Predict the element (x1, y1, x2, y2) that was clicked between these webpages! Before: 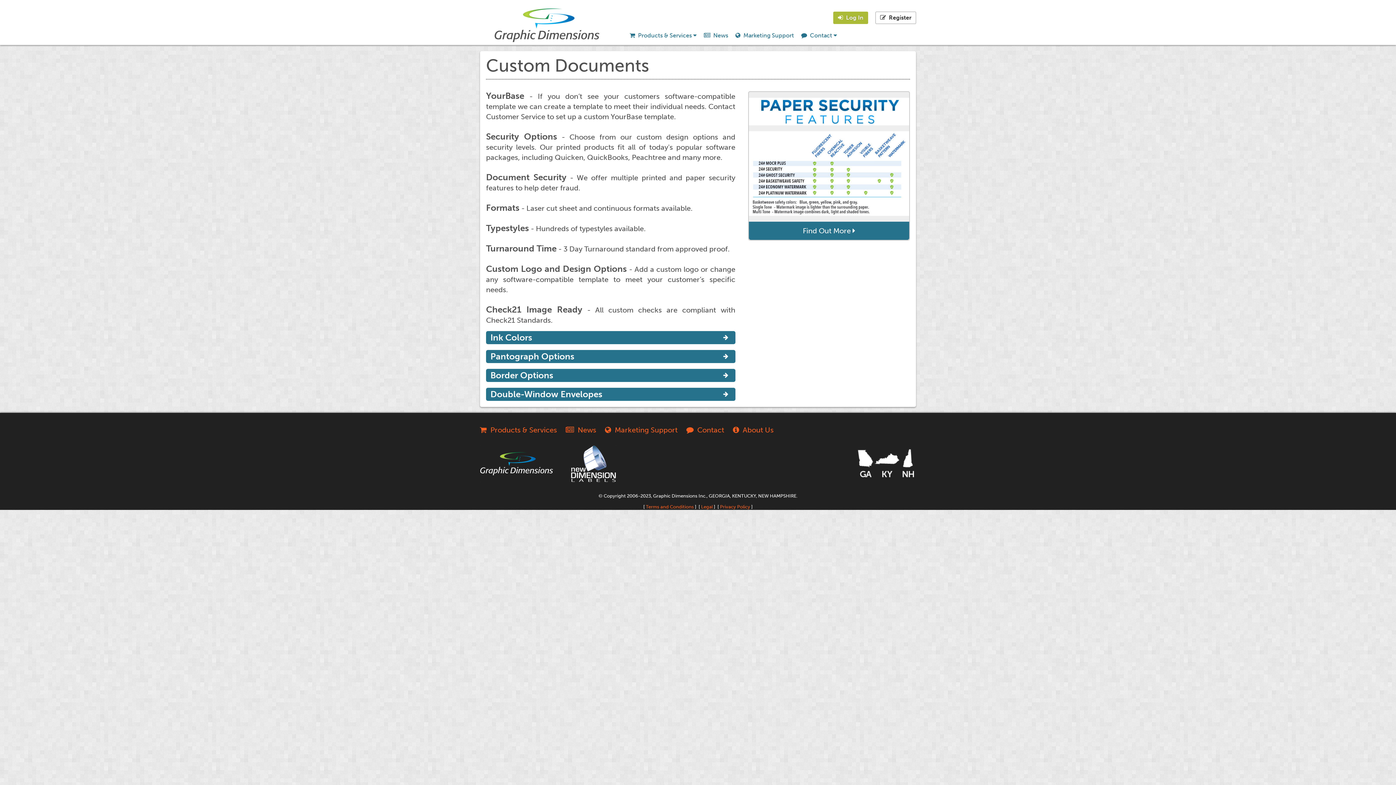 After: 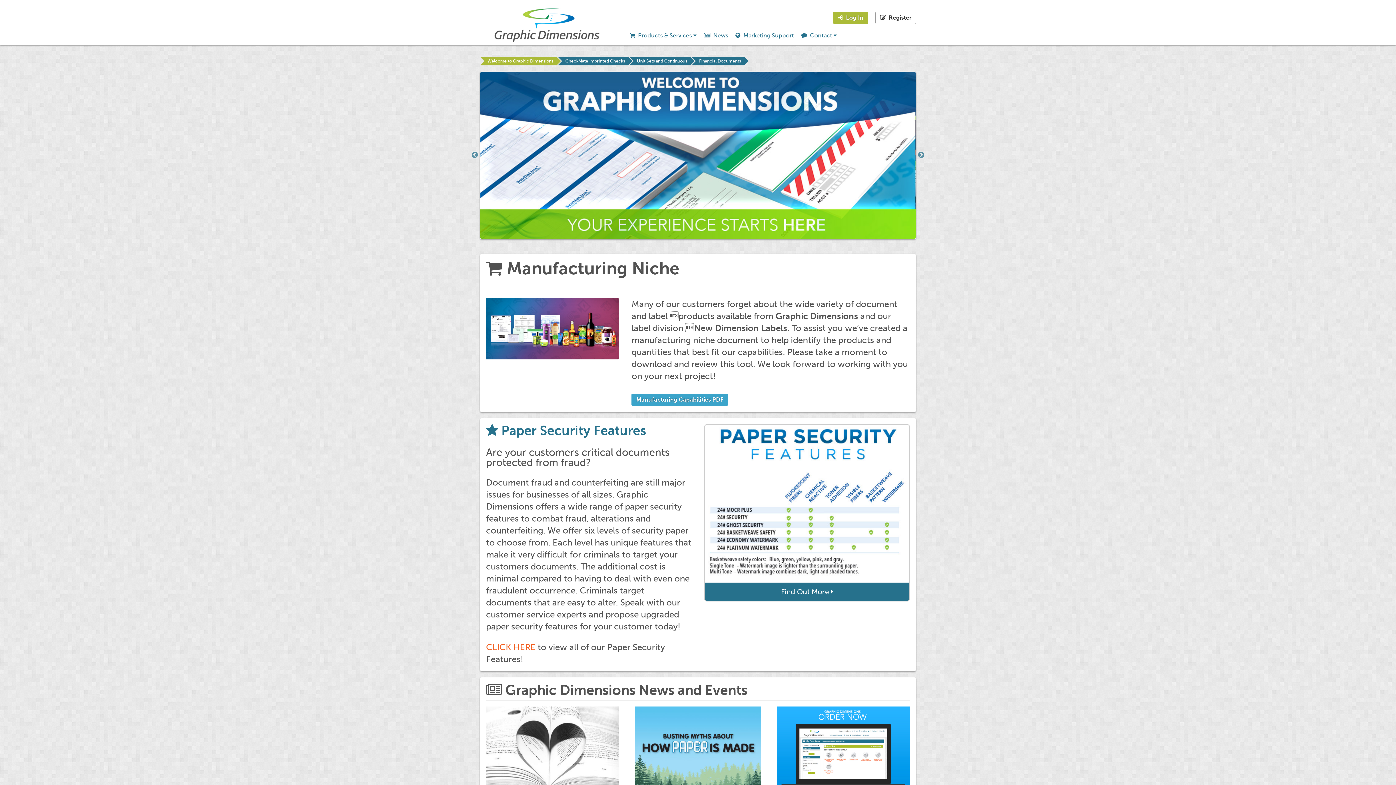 Action: label:   Marketing Support bbox: (605, 425, 677, 434)